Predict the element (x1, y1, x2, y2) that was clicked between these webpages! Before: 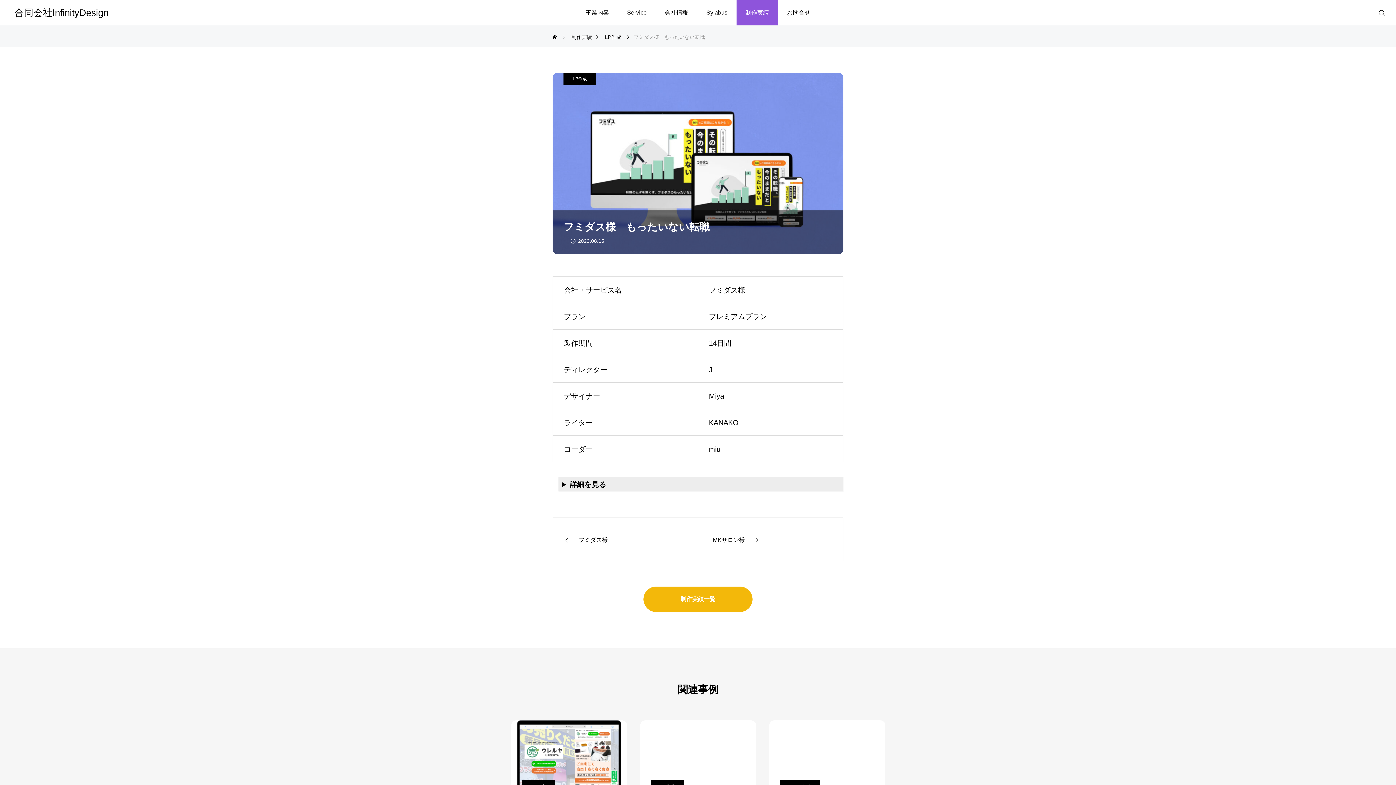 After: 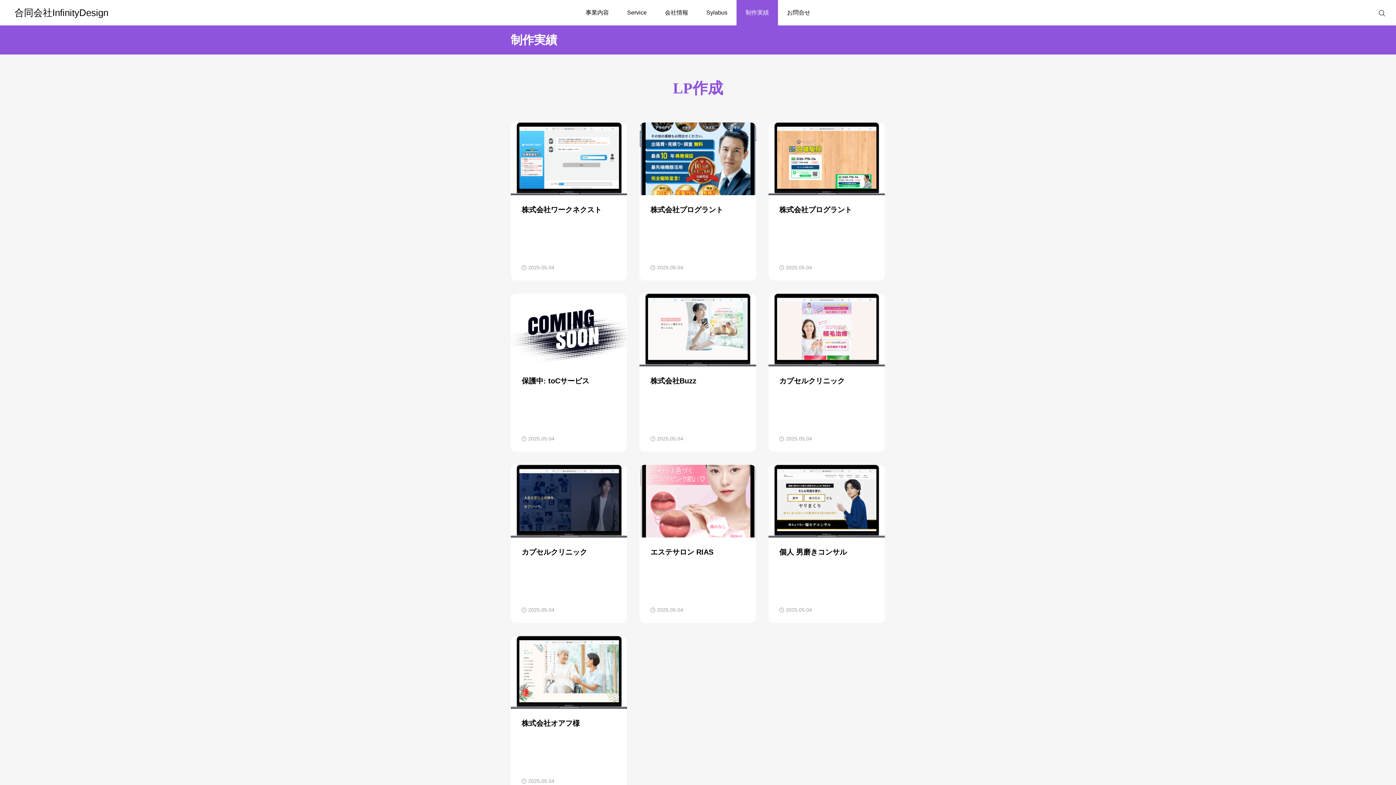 Action: label: LP作成 bbox: (563, 72, 596, 85)